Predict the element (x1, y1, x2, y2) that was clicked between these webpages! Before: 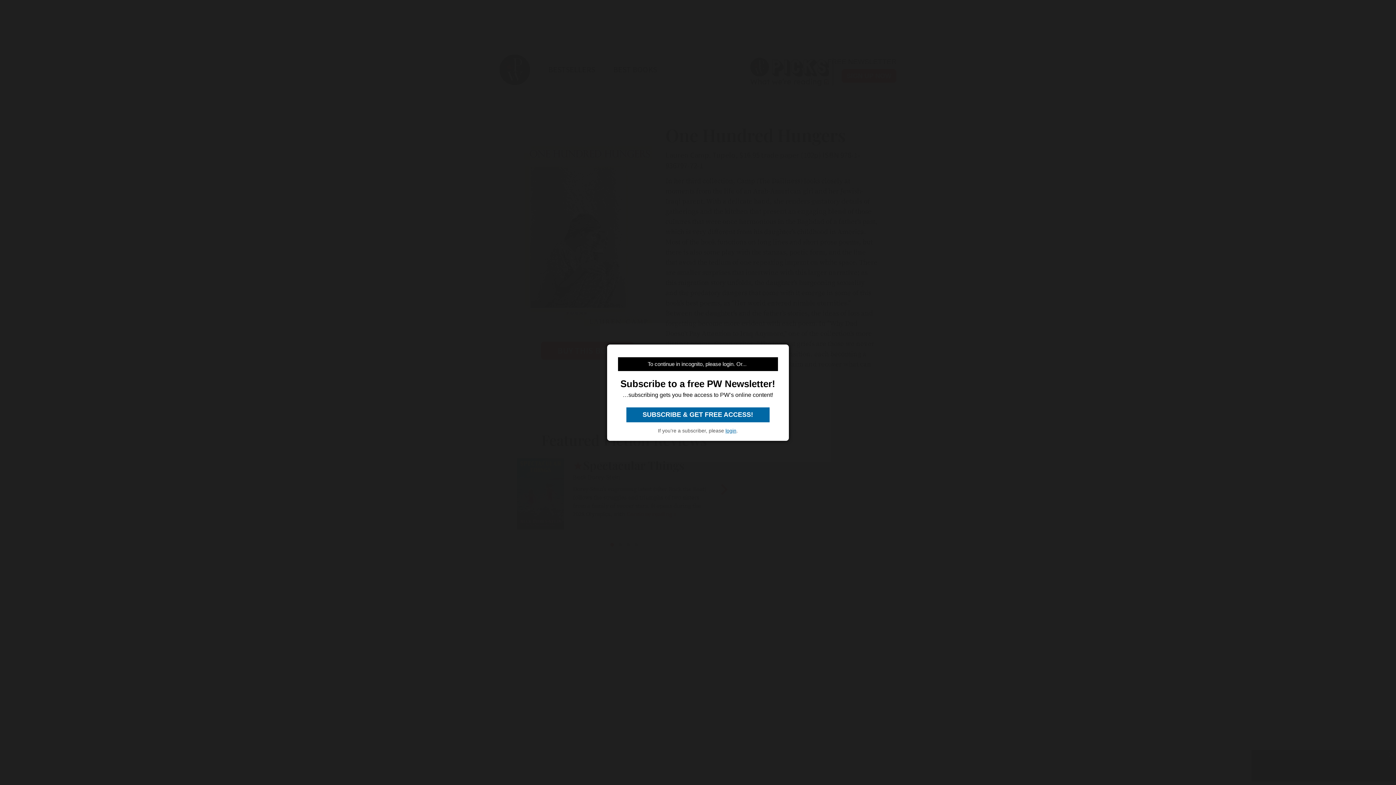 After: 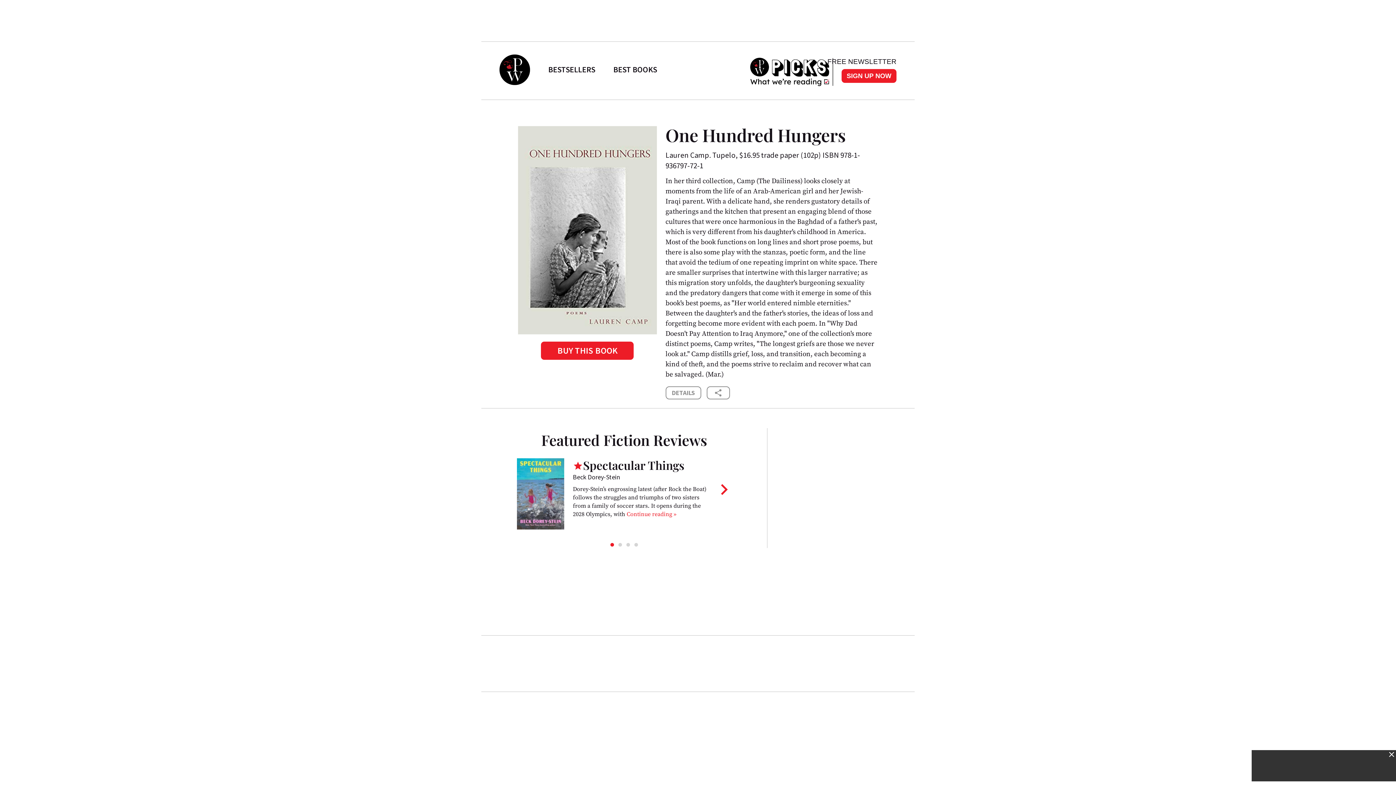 Action: bbox: (626, 407, 769, 422) label:  SUBSCRIBE & GET FREE ACCESS! 